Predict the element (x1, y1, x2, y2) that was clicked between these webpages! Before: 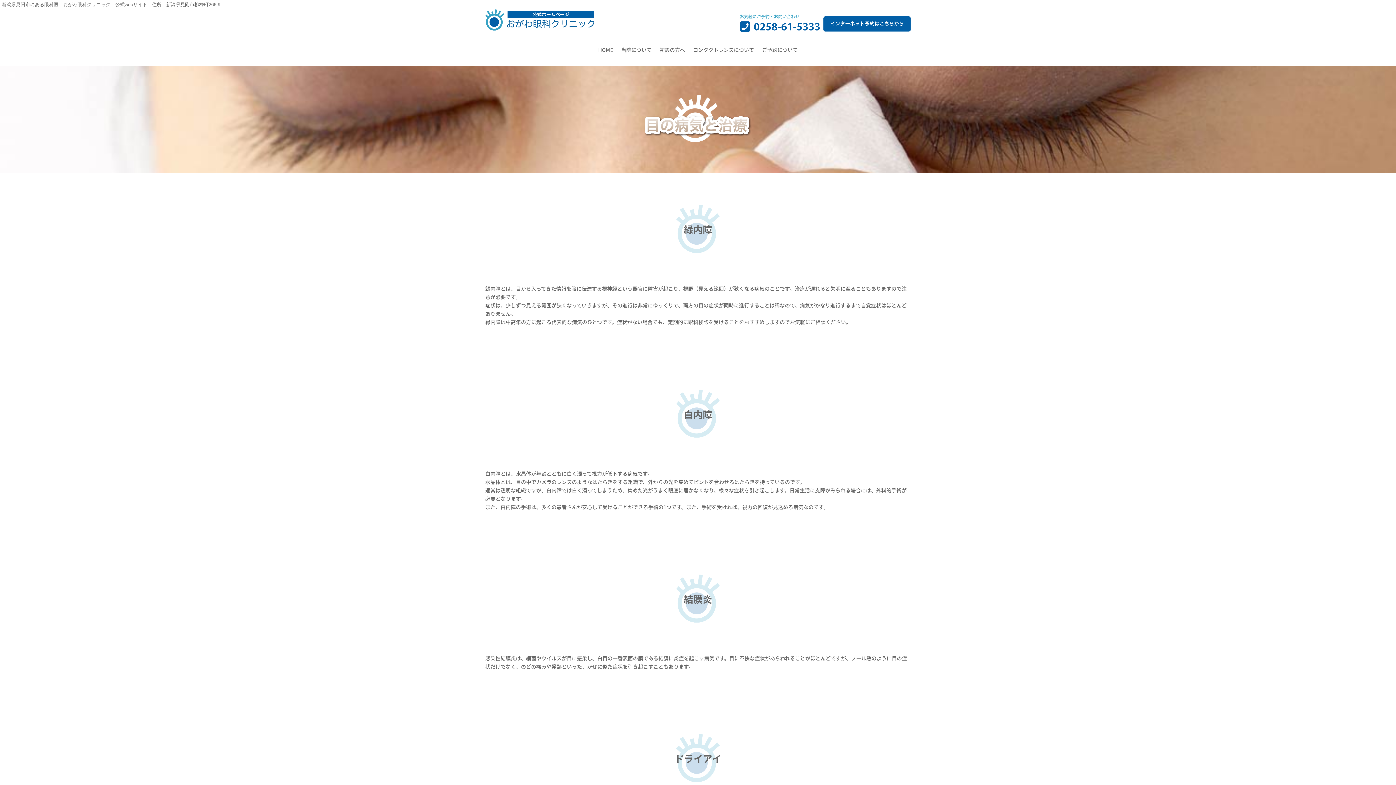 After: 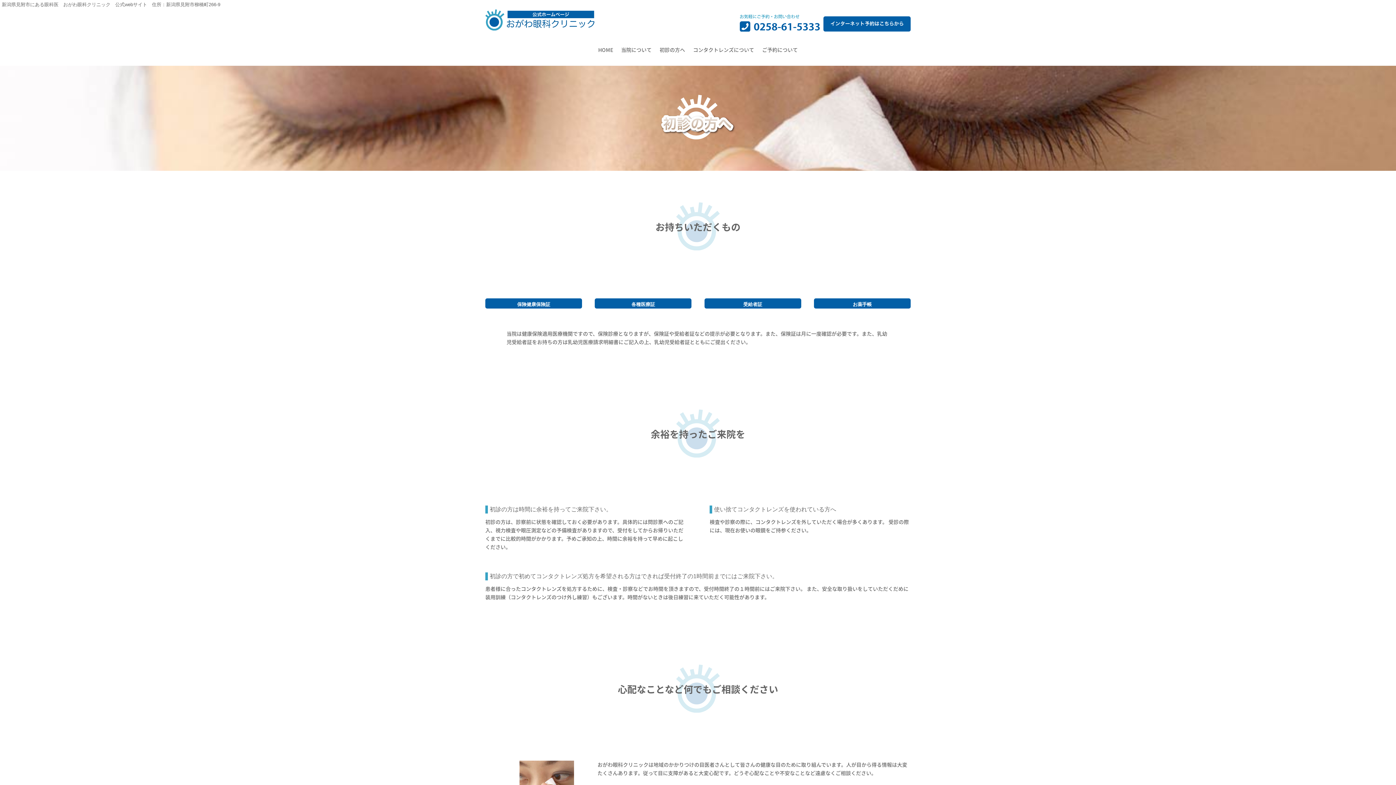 Action: label: 初診の方へ bbox: (659, 47, 685, 55)